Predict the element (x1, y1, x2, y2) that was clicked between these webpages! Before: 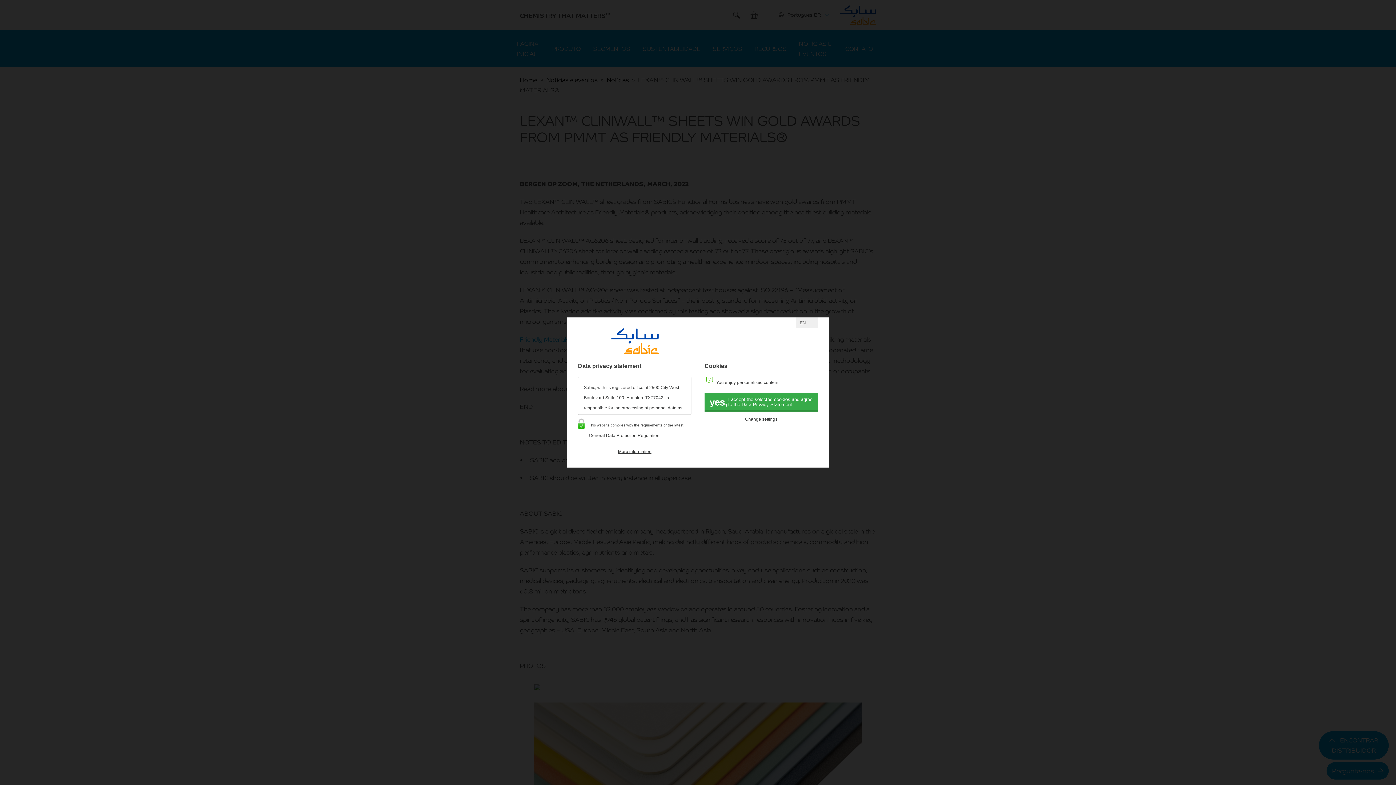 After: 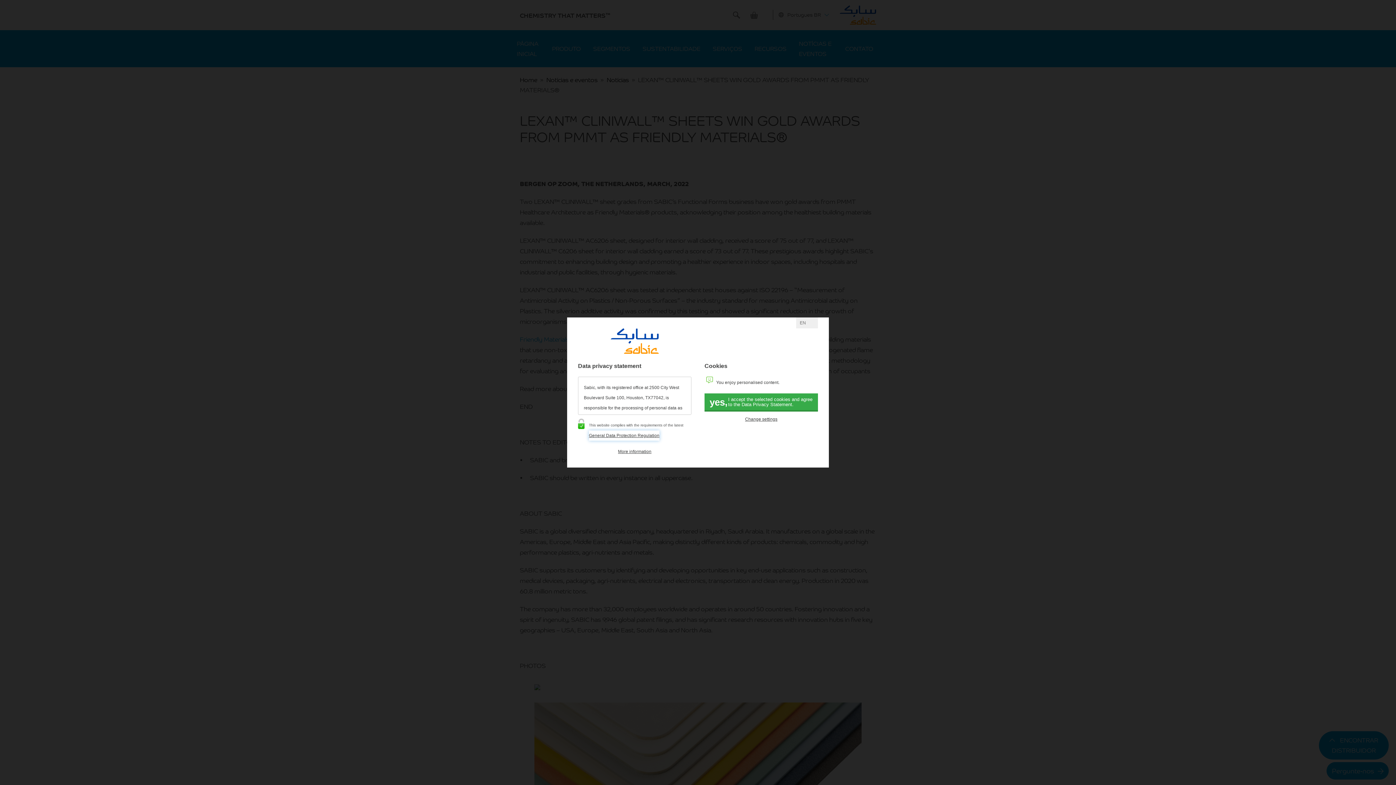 Action: label: General Data Protection Regulation bbox: (589, 430, 659, 440)